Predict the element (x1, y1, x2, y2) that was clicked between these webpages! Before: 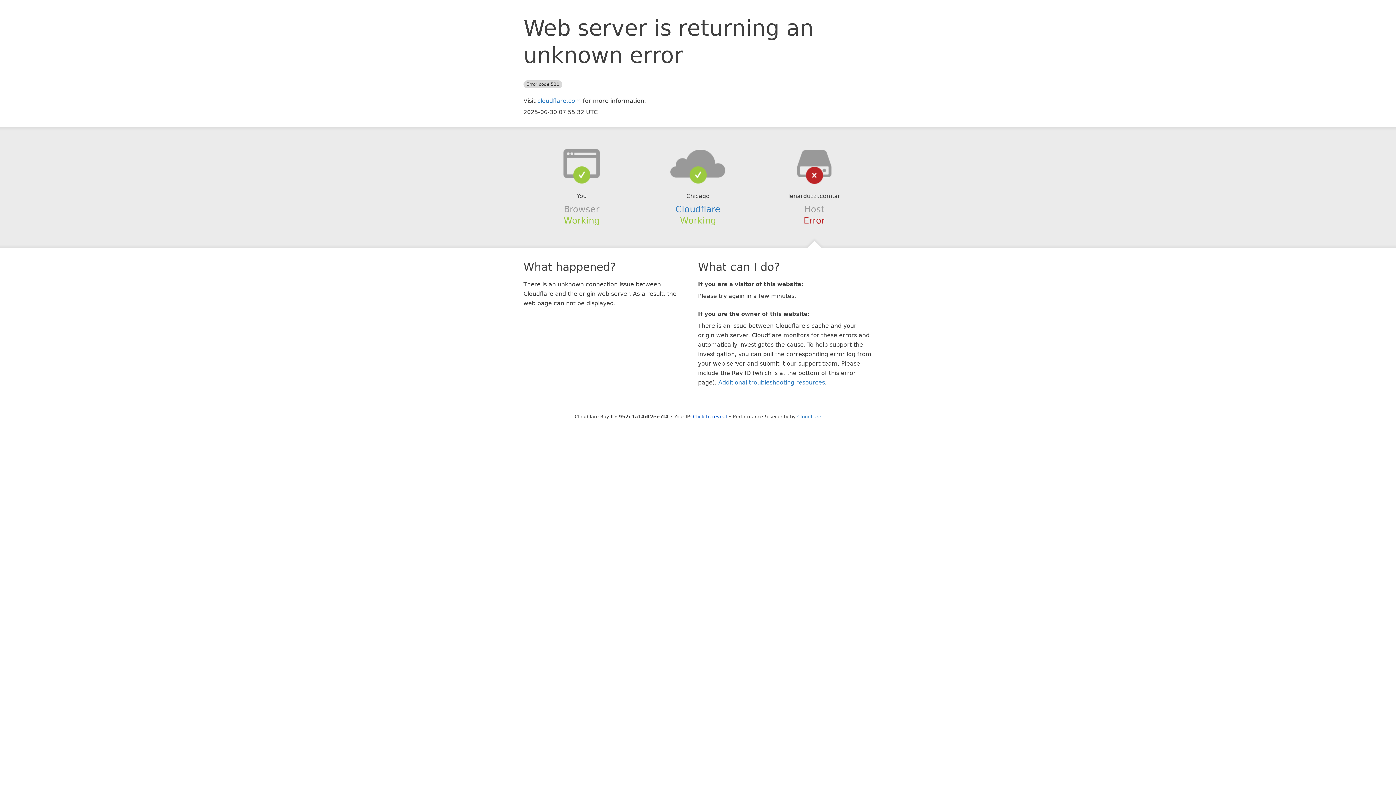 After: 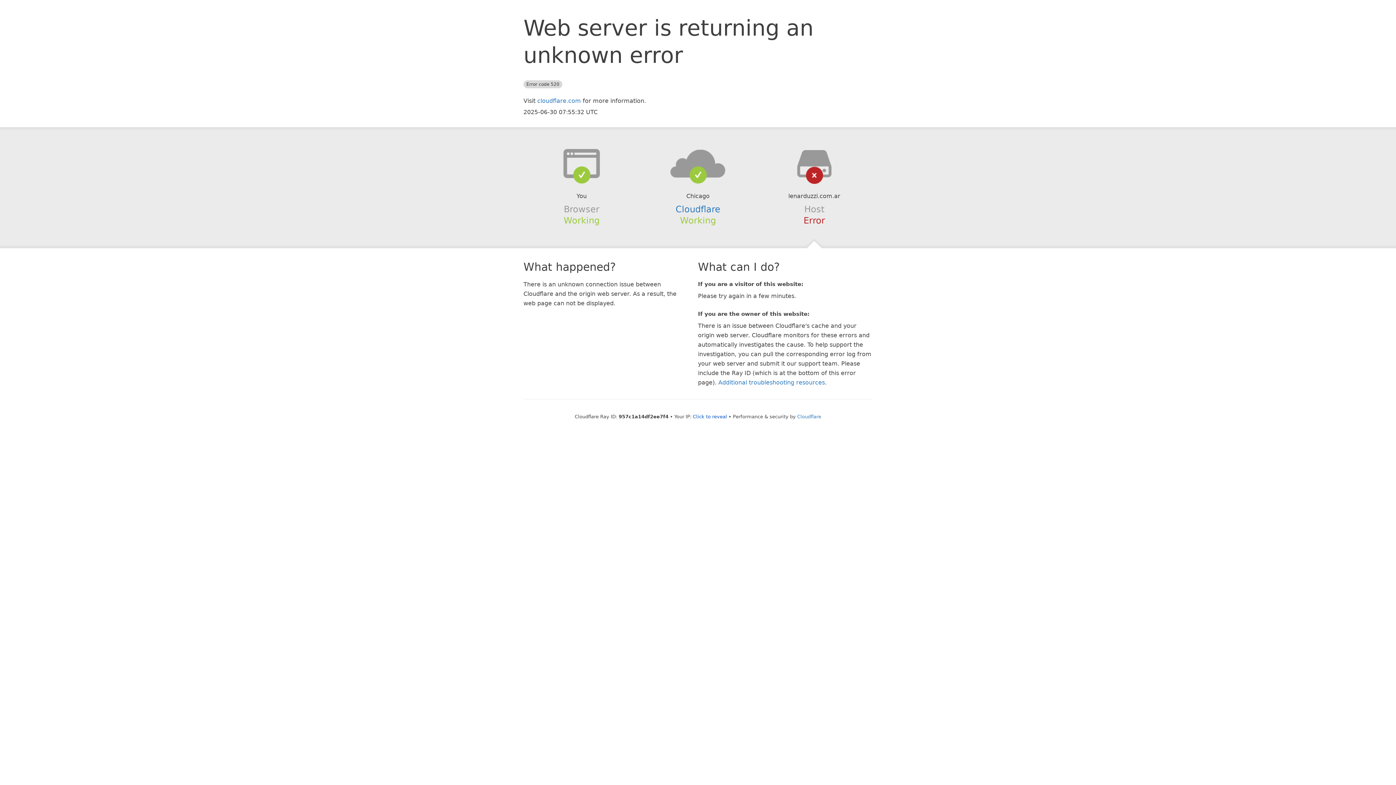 Action: bbox: (639, 148, 756, 178)